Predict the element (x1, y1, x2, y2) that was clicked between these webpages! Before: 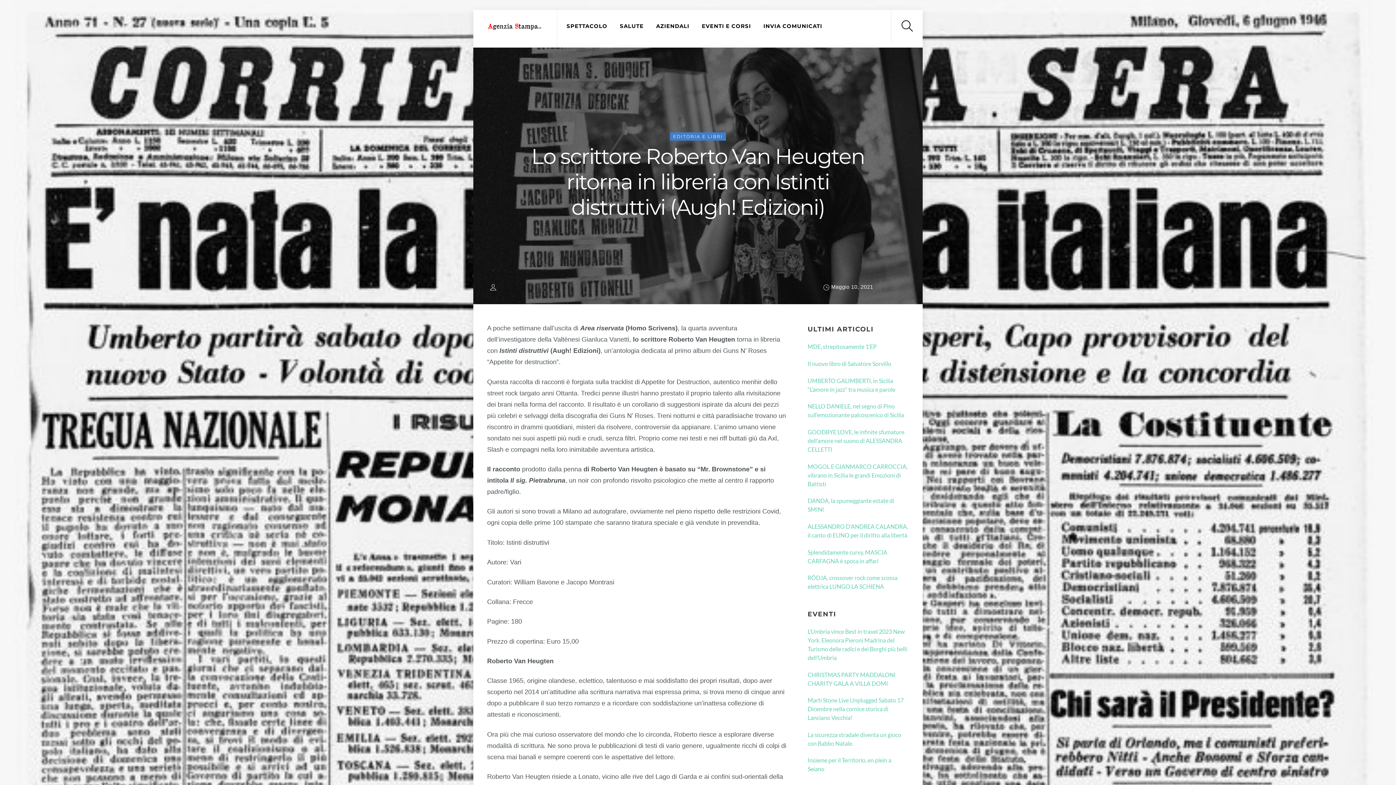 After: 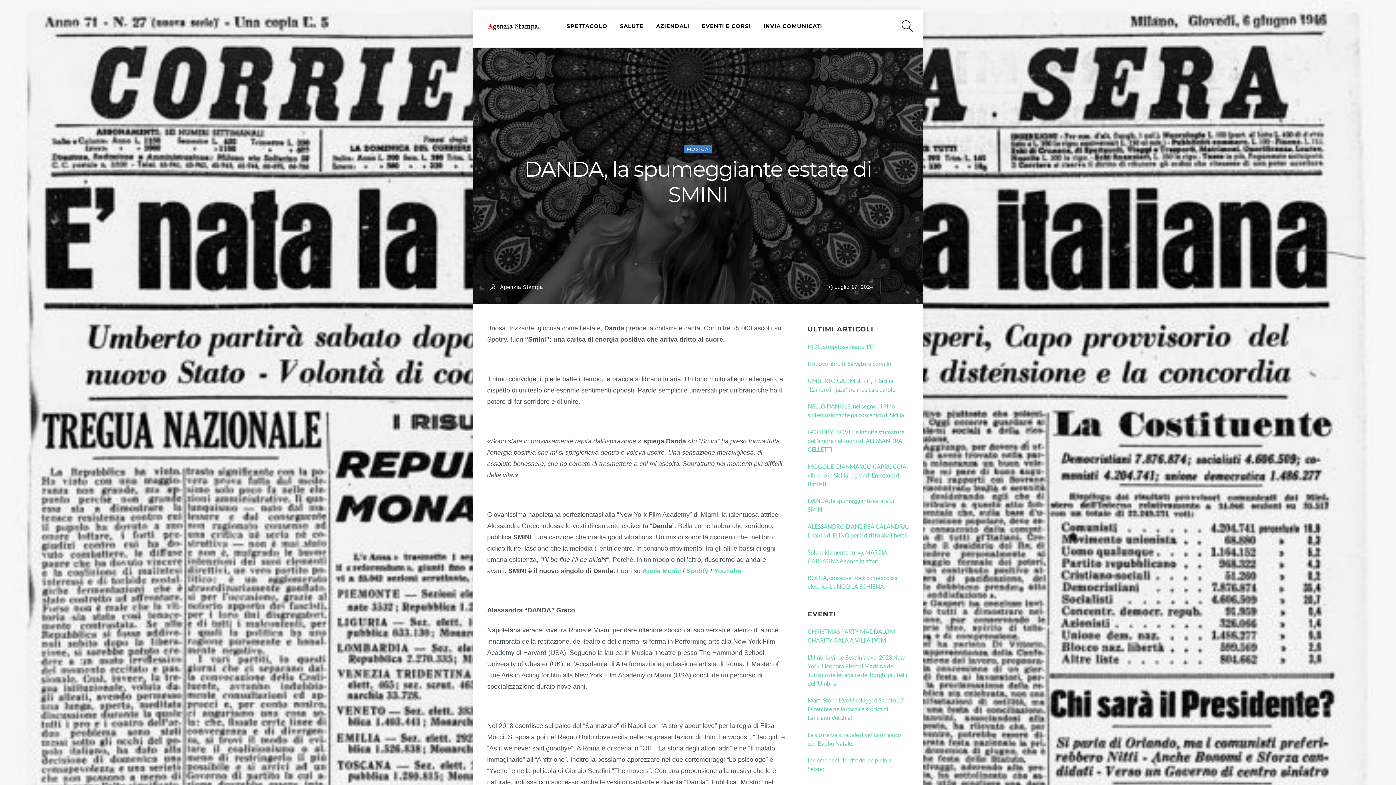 Action: bbox: (807, 496, 909, 514) label: DANDA, la spumeggiante estate di SMINI